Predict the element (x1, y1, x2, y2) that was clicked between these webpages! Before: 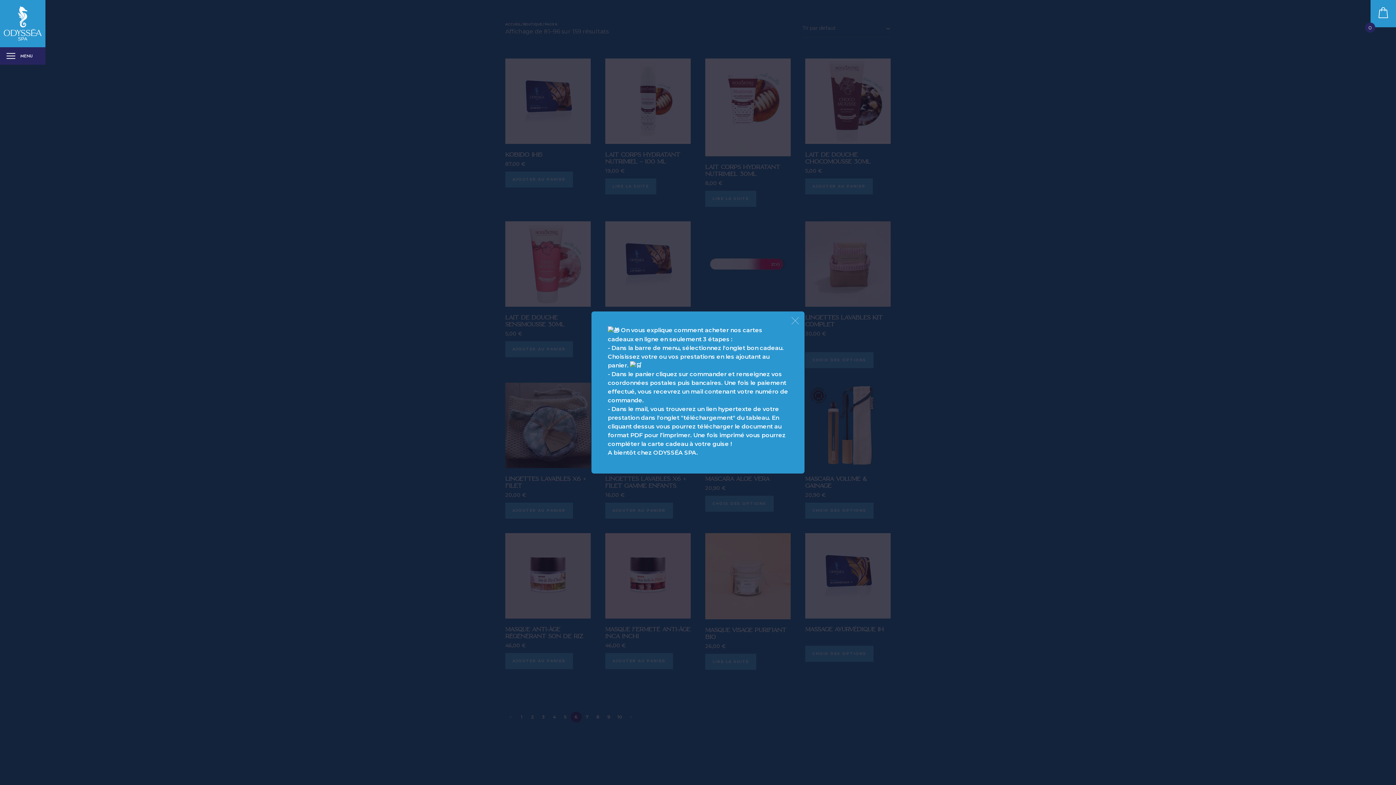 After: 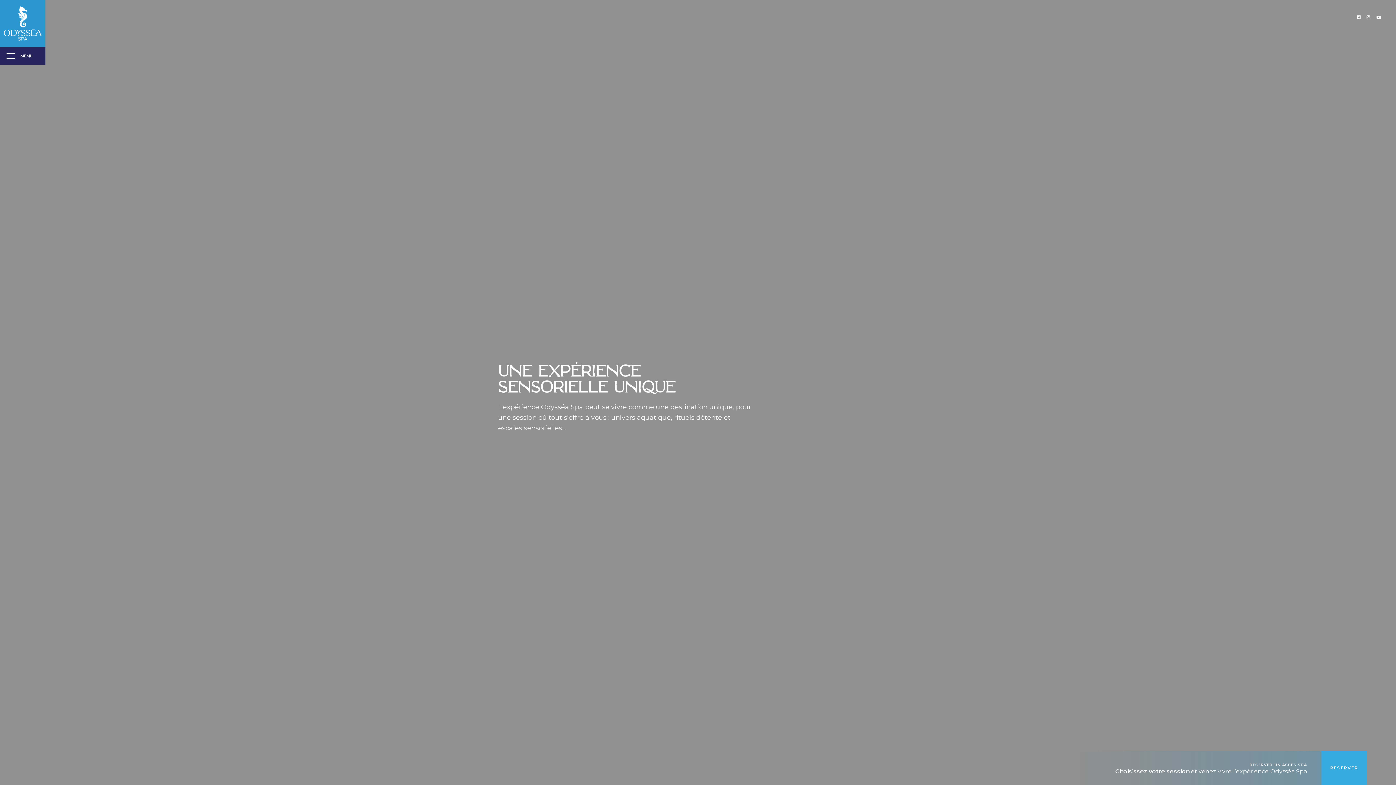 Action: bbox: (3, 19, 41, 26)